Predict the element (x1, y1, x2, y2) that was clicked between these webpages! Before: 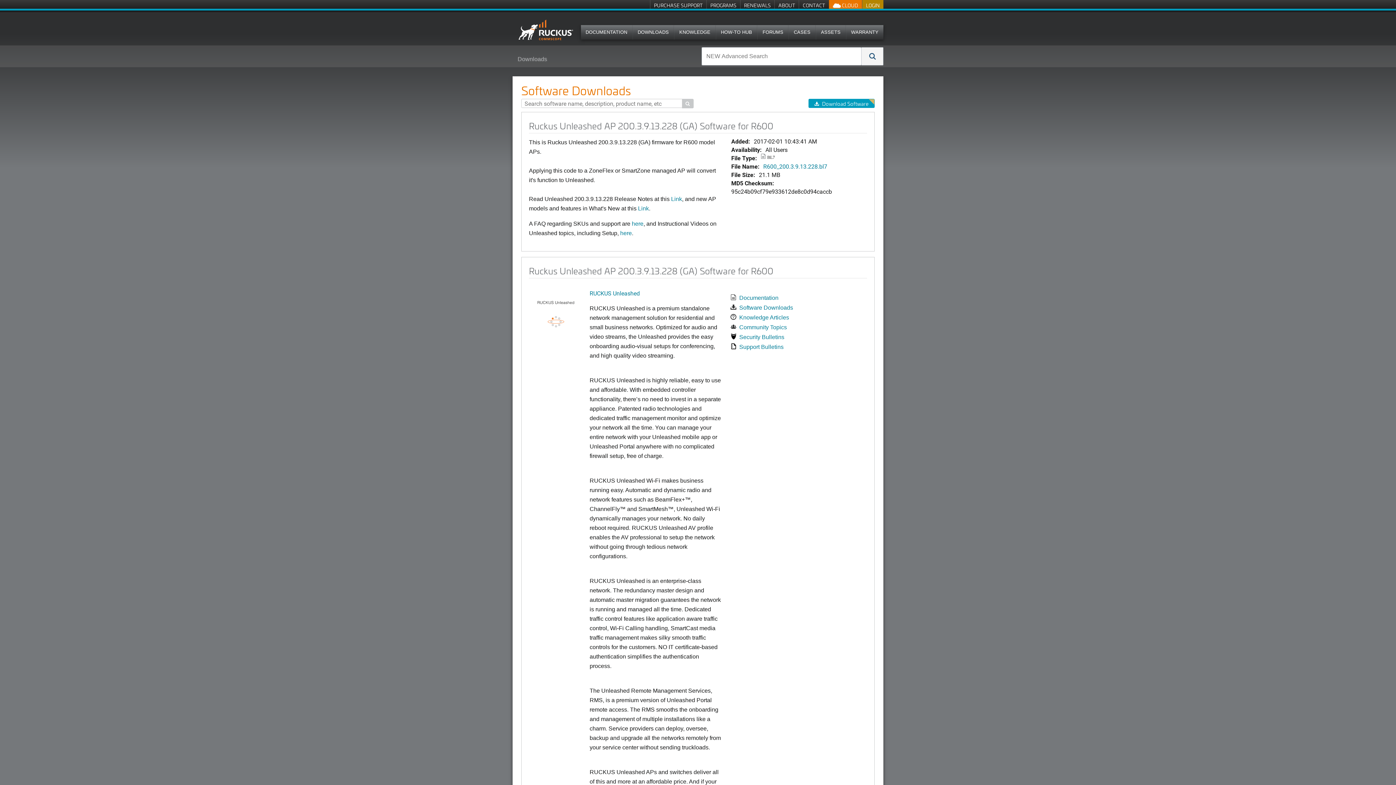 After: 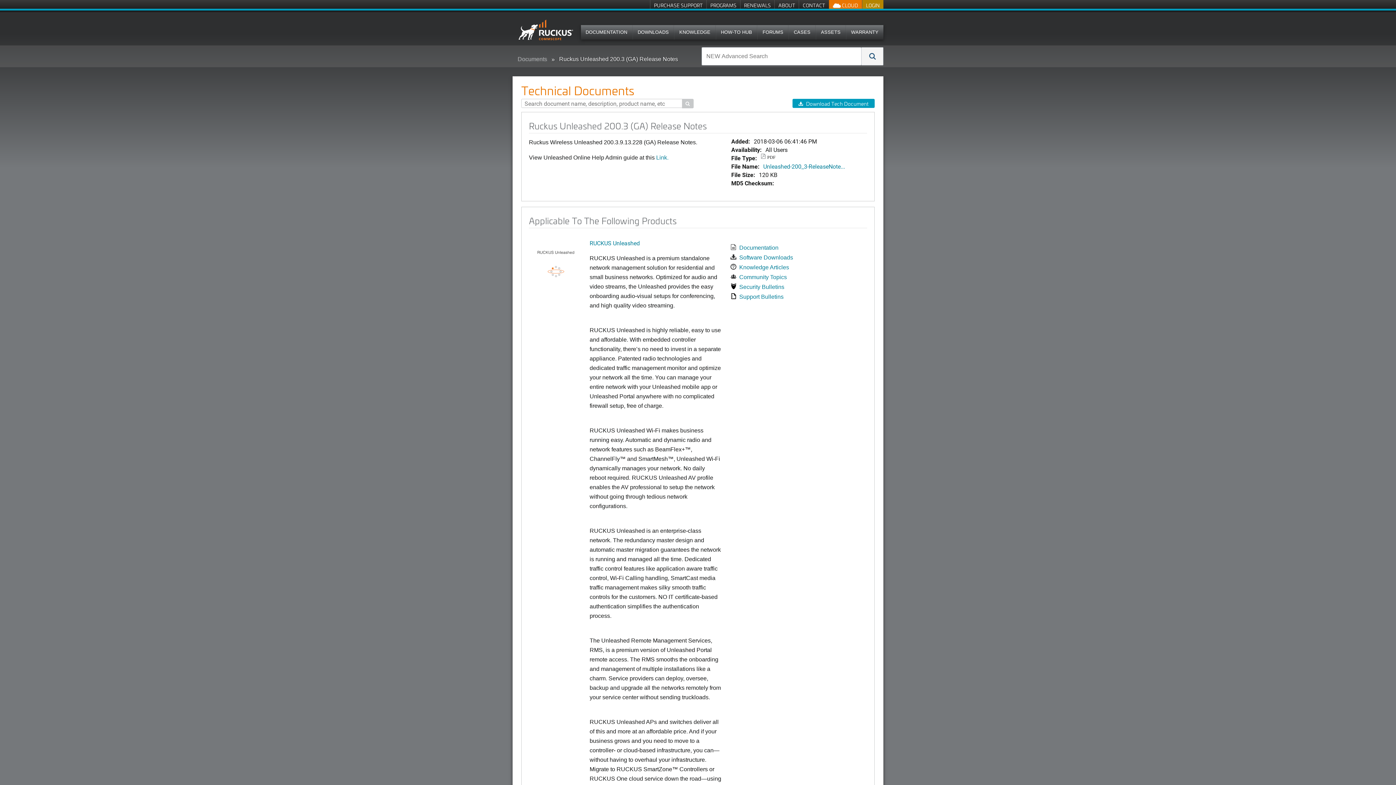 Action: bbox: (671, 196, 682, 202) label: Link